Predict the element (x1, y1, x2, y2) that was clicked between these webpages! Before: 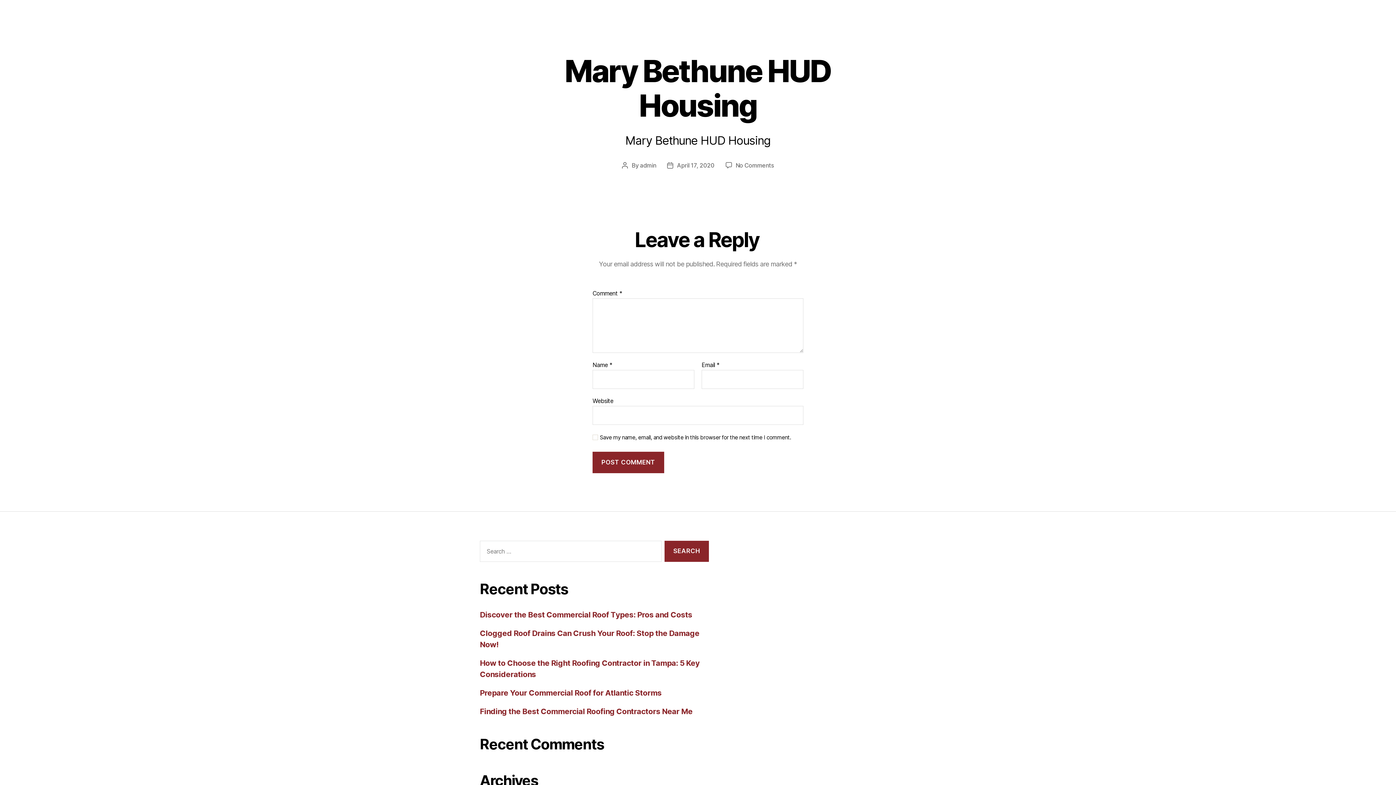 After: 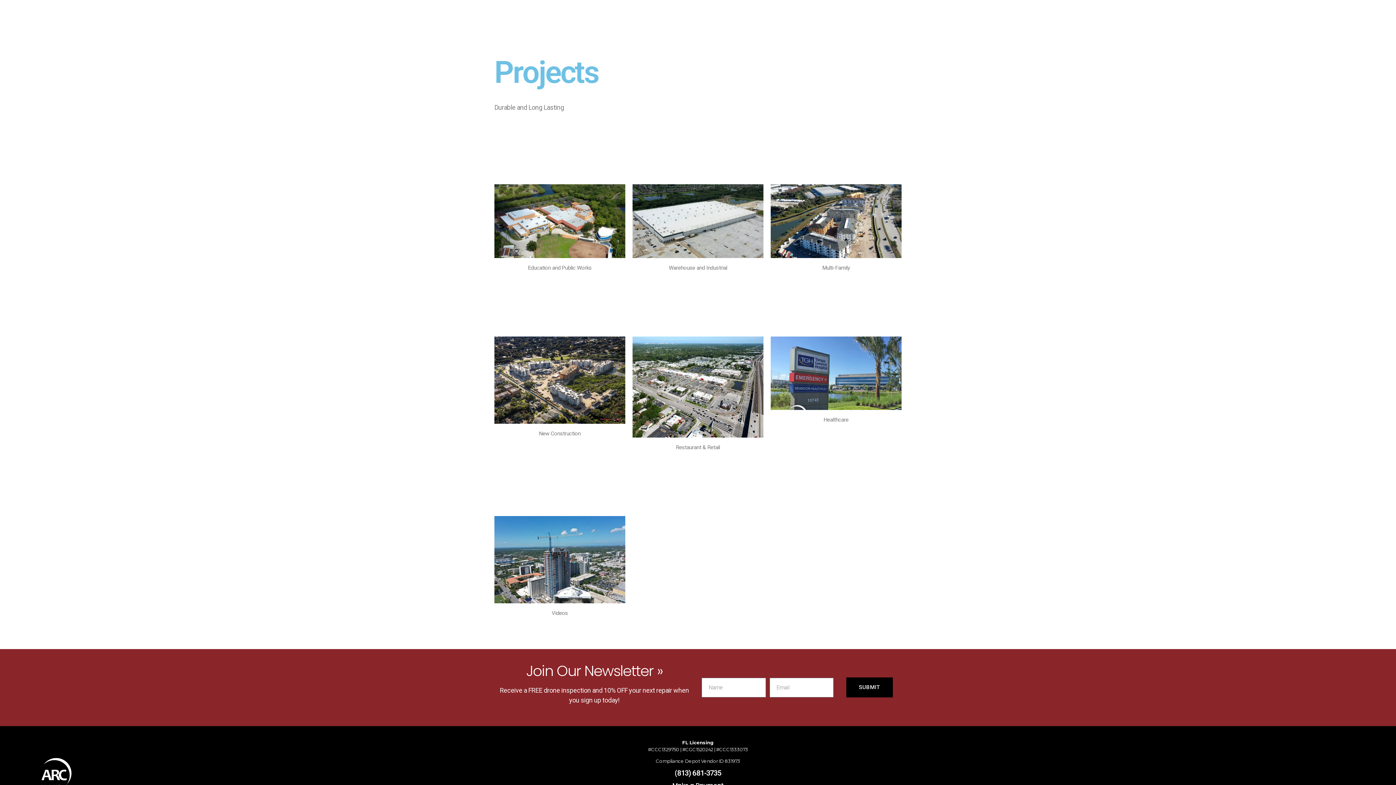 Action: label: Projects bbox: (702, 25, 779, 45)